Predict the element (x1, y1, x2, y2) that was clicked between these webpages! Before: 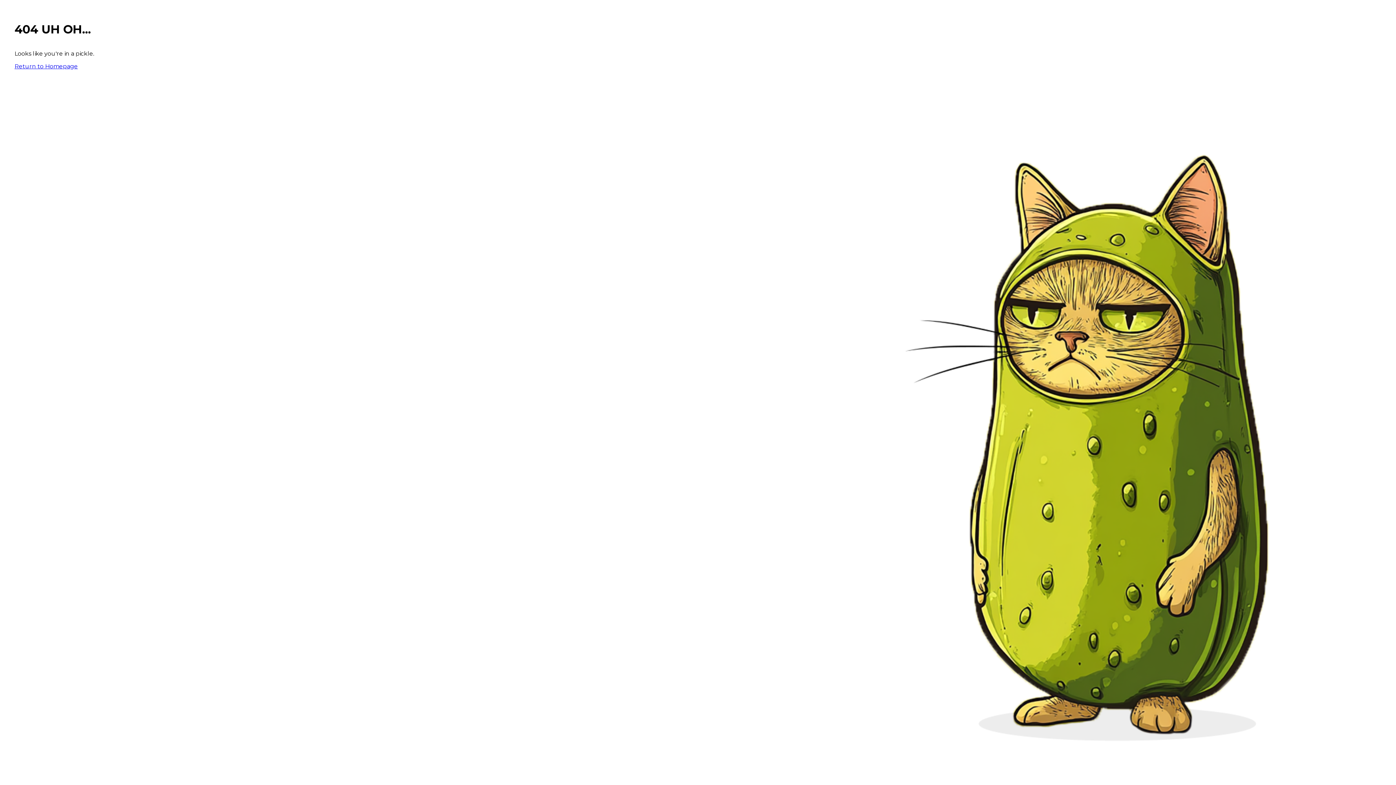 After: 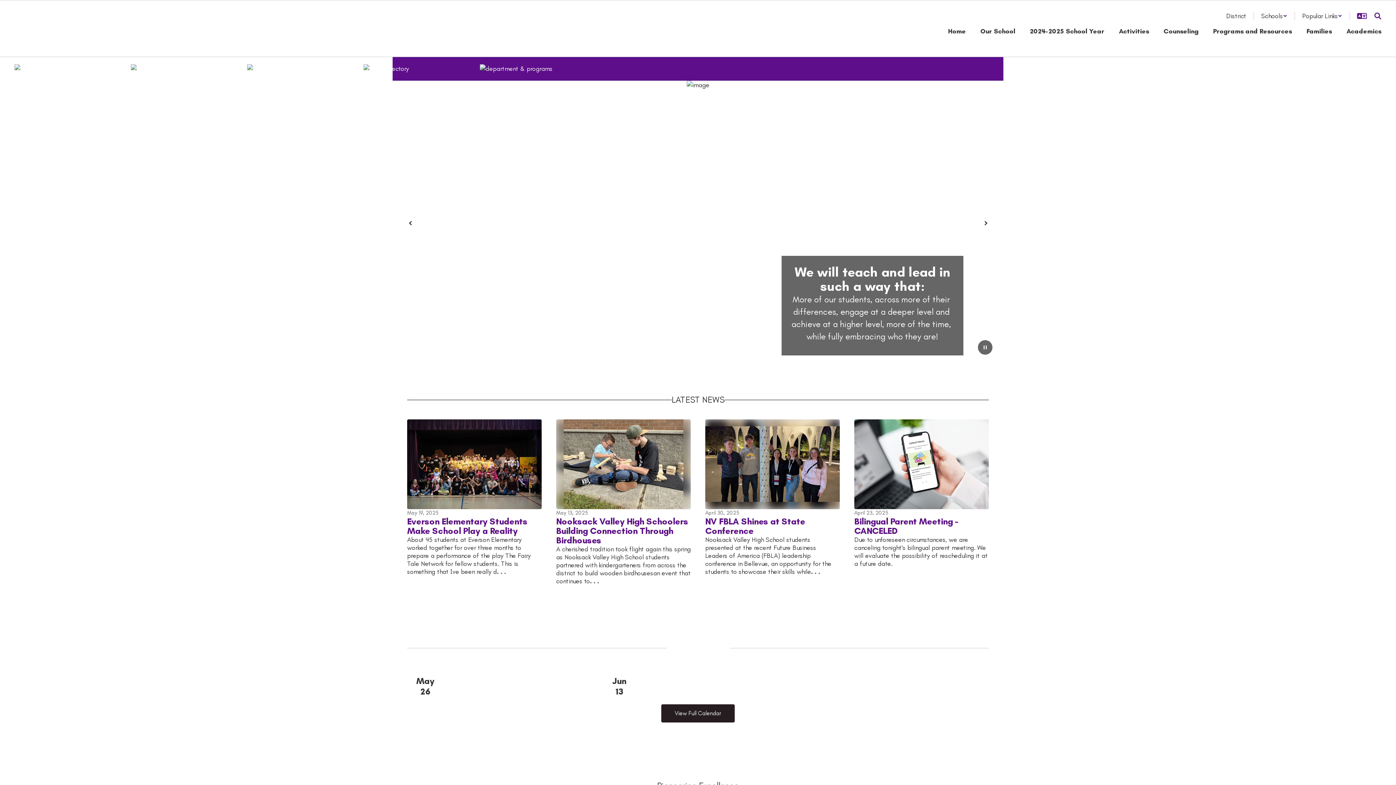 Action: label: Return to Homepage bbox: (14, 62, 77, 69)